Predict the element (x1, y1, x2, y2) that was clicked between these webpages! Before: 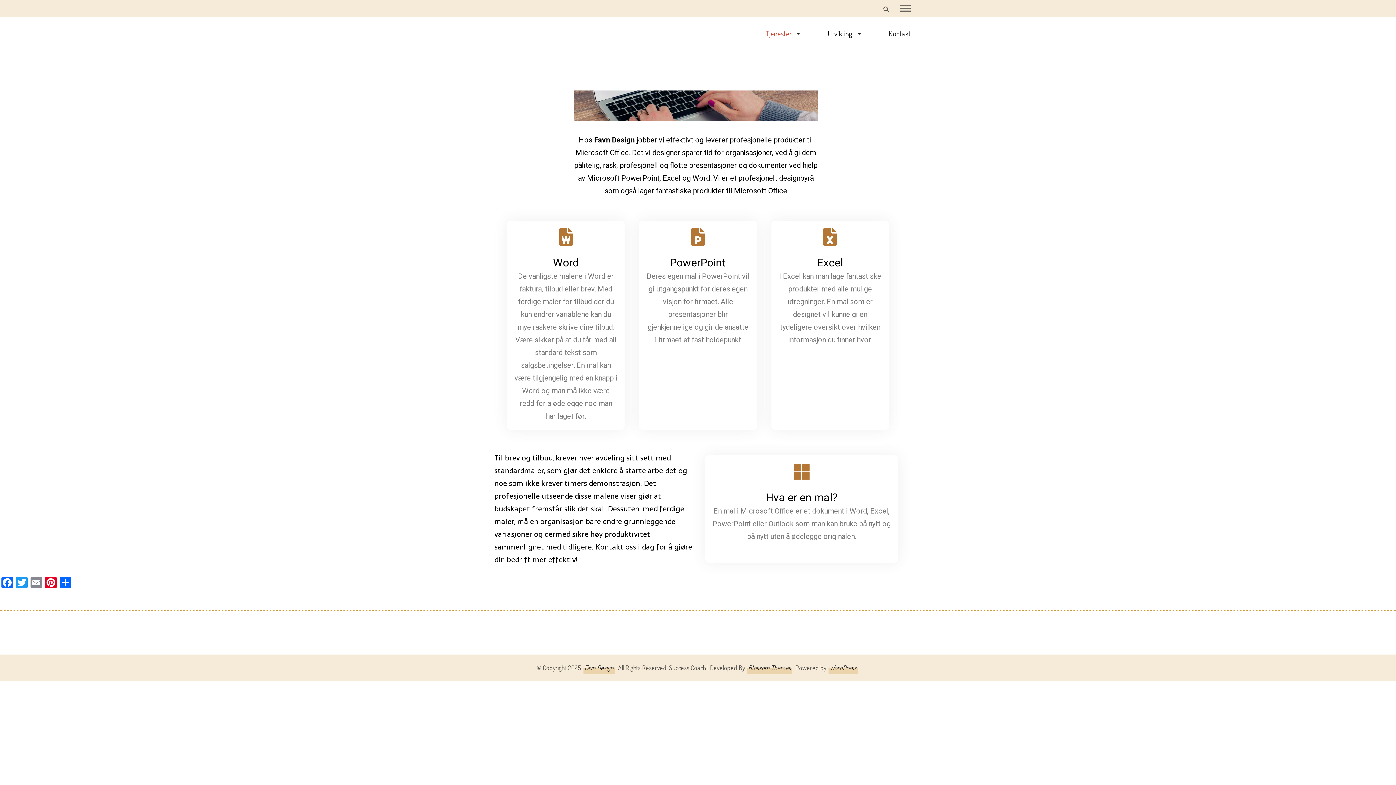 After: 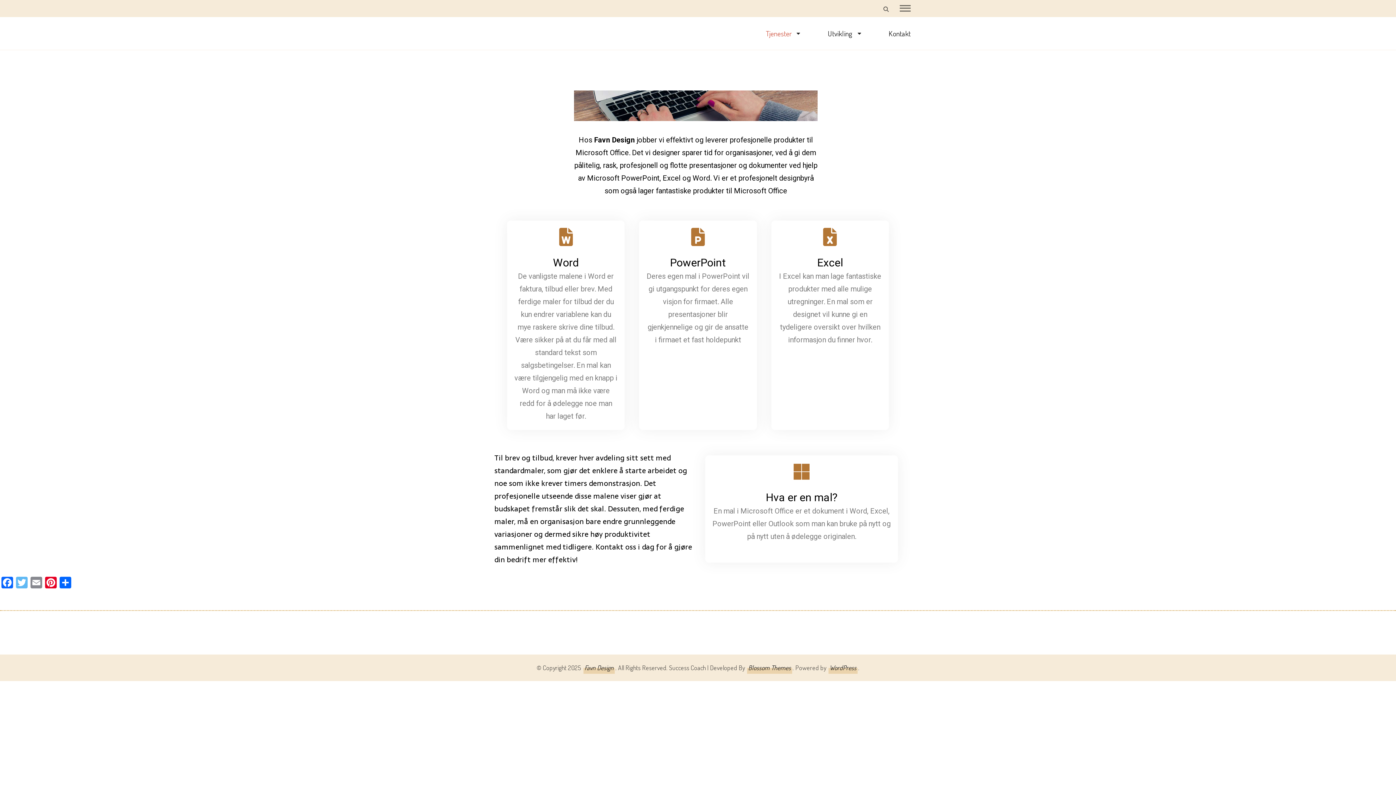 Action: bbox: (14, 577, 29, 590) label: Twitter